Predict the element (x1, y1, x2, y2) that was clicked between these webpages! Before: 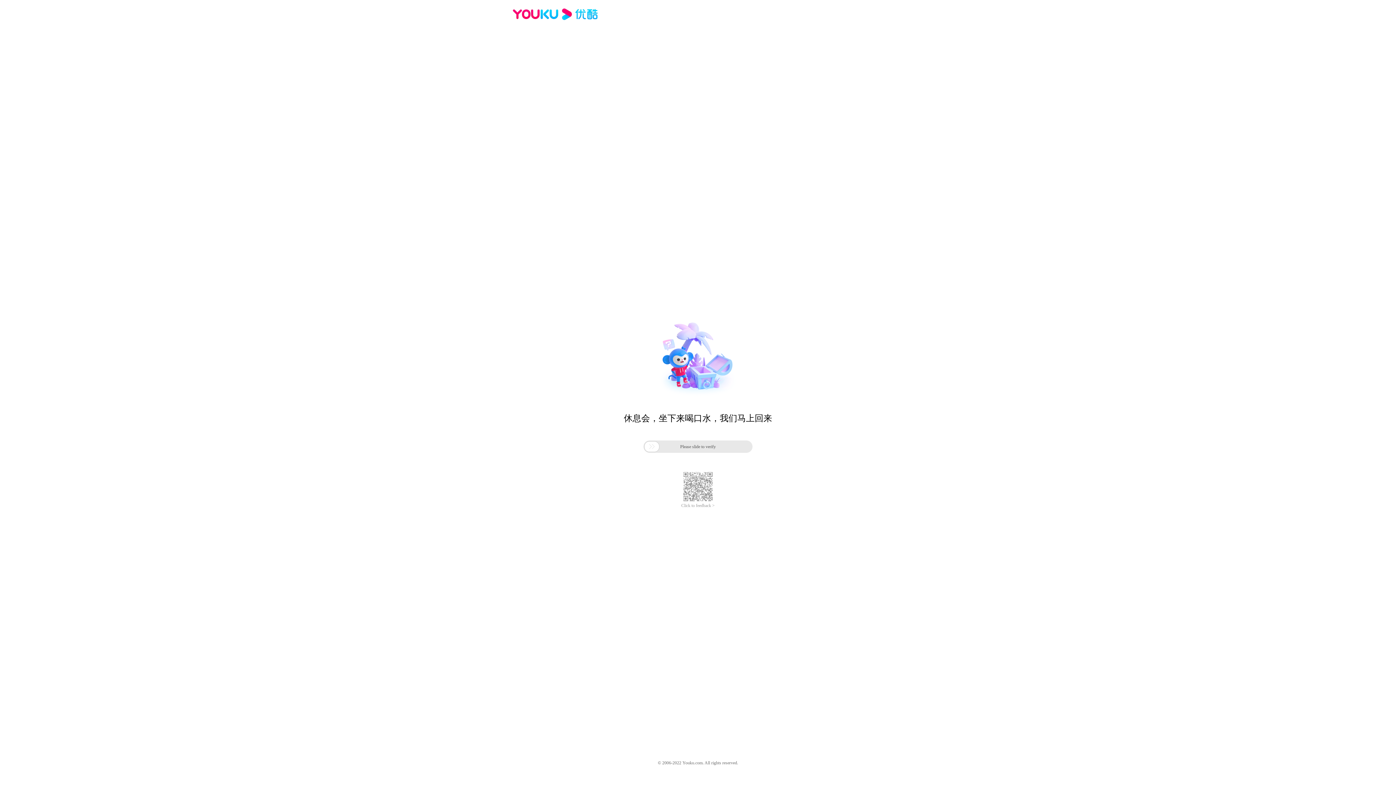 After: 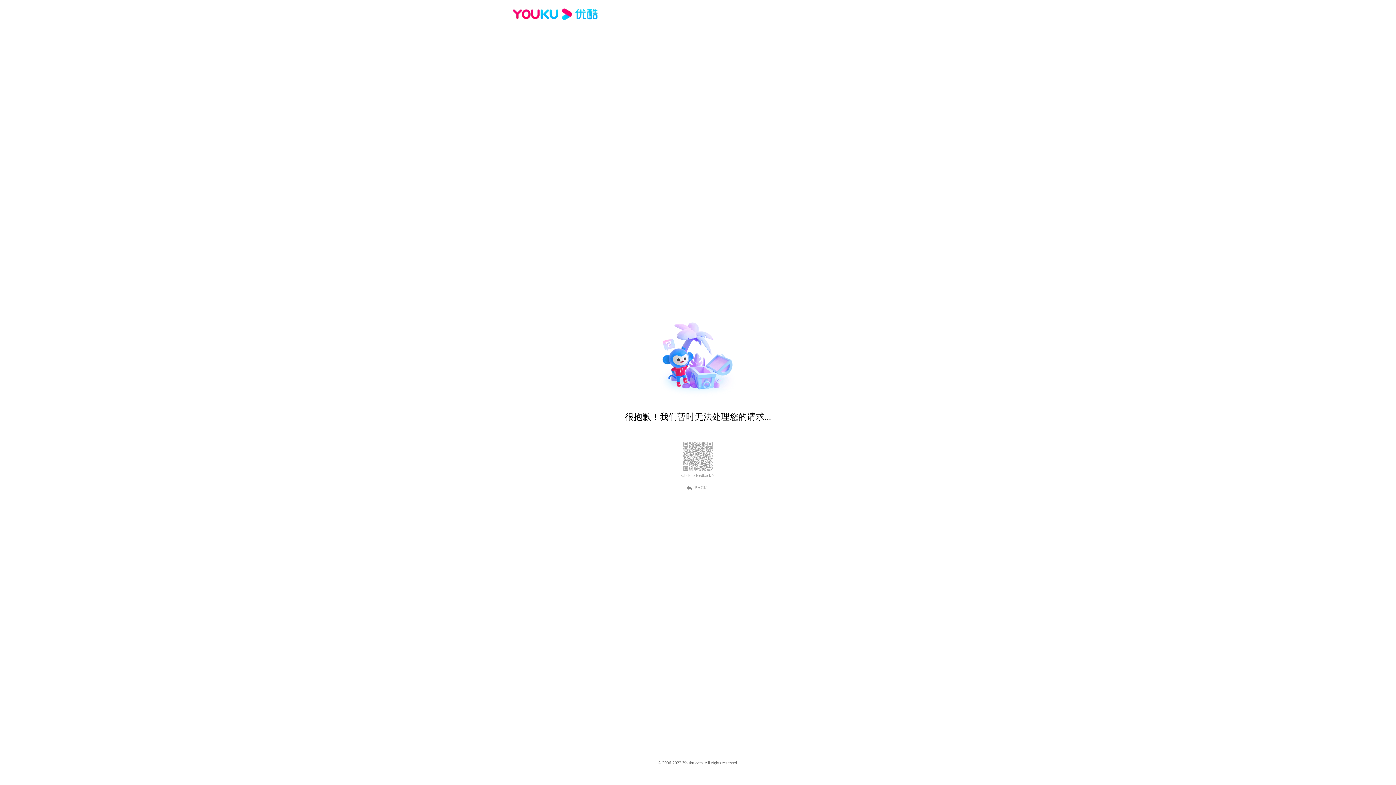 Action: bbox: (512, 16, 600, 25)